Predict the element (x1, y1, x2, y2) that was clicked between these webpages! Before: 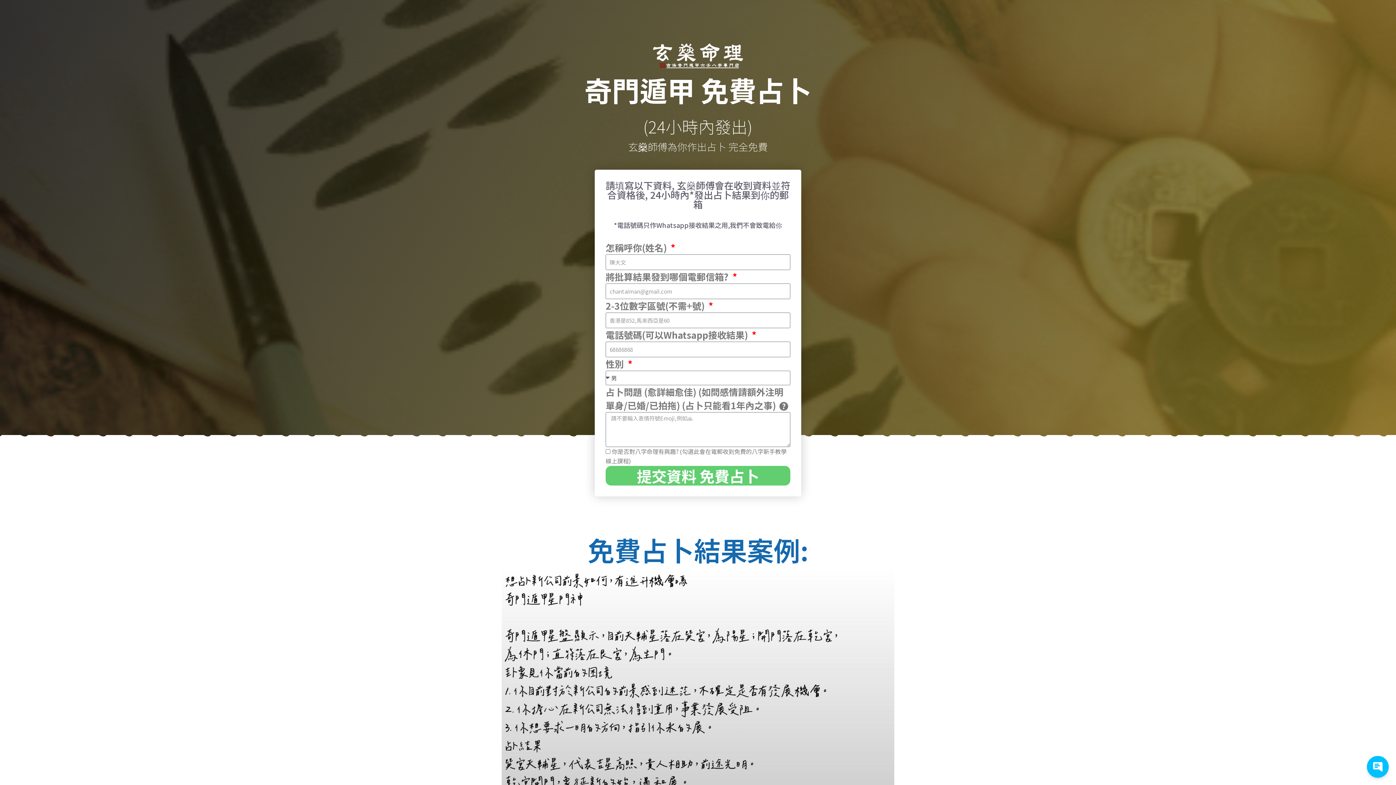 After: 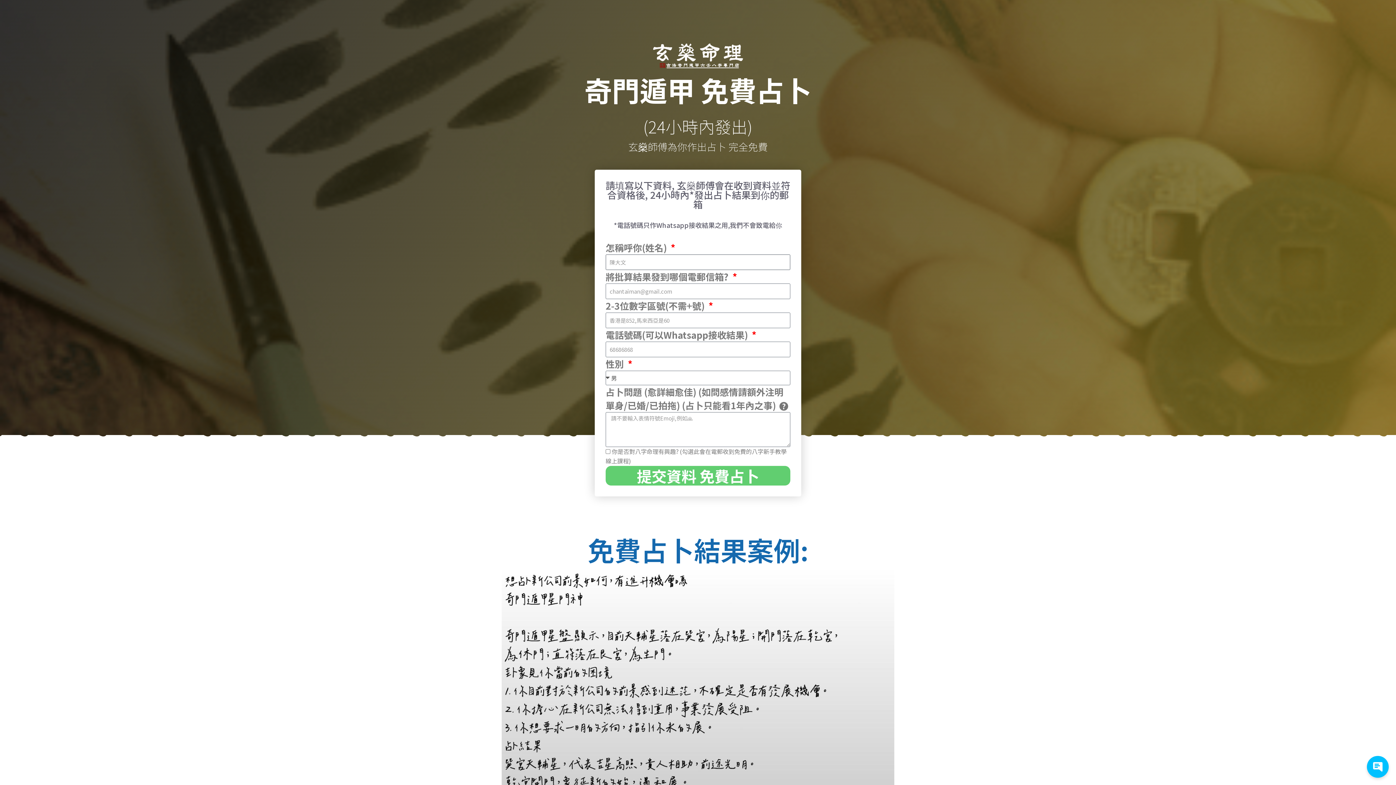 Action: label: 提交資料 免費占卜 bbox: (605, 466, 790, 485)